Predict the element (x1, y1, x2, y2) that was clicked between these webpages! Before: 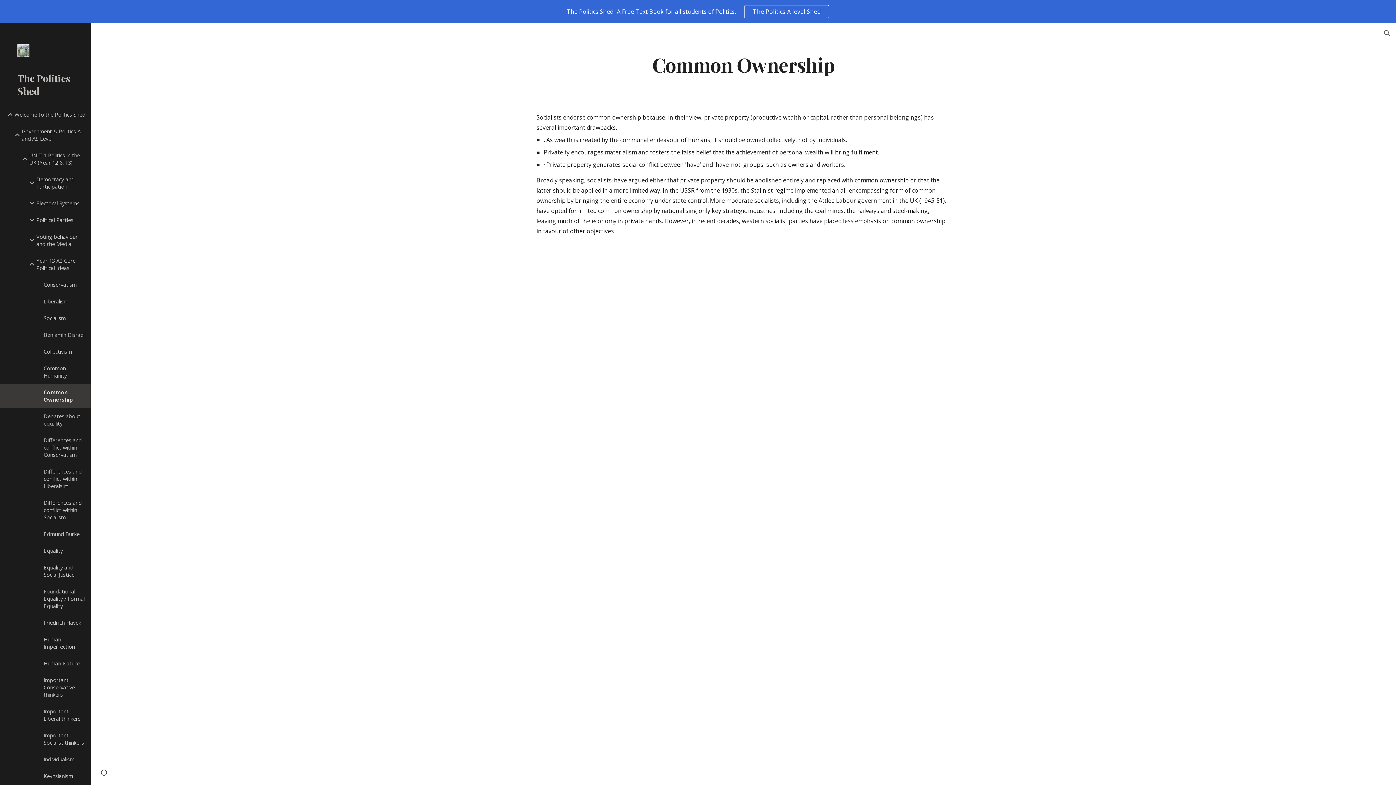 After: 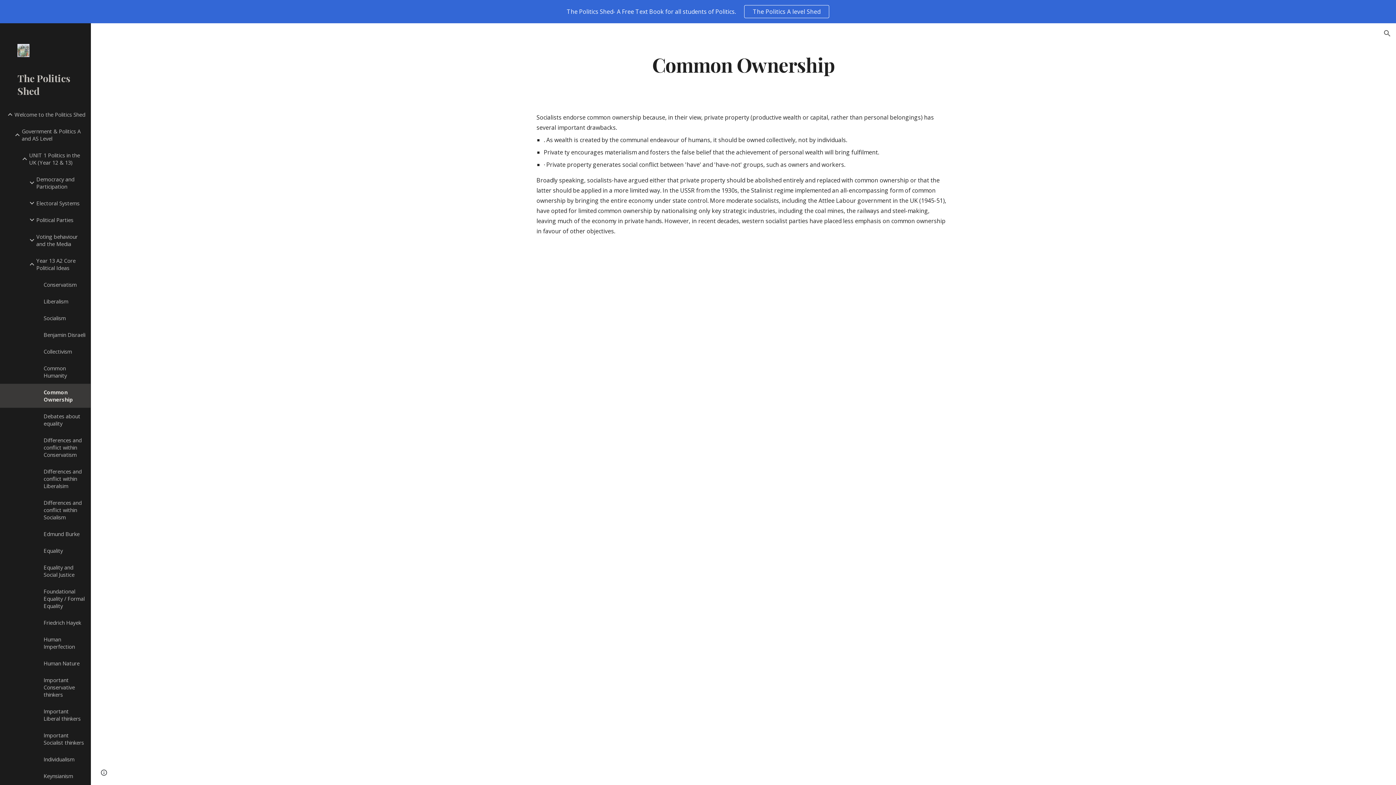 Action: bbox: (42, 384, 86, 408) label: Common Ownership